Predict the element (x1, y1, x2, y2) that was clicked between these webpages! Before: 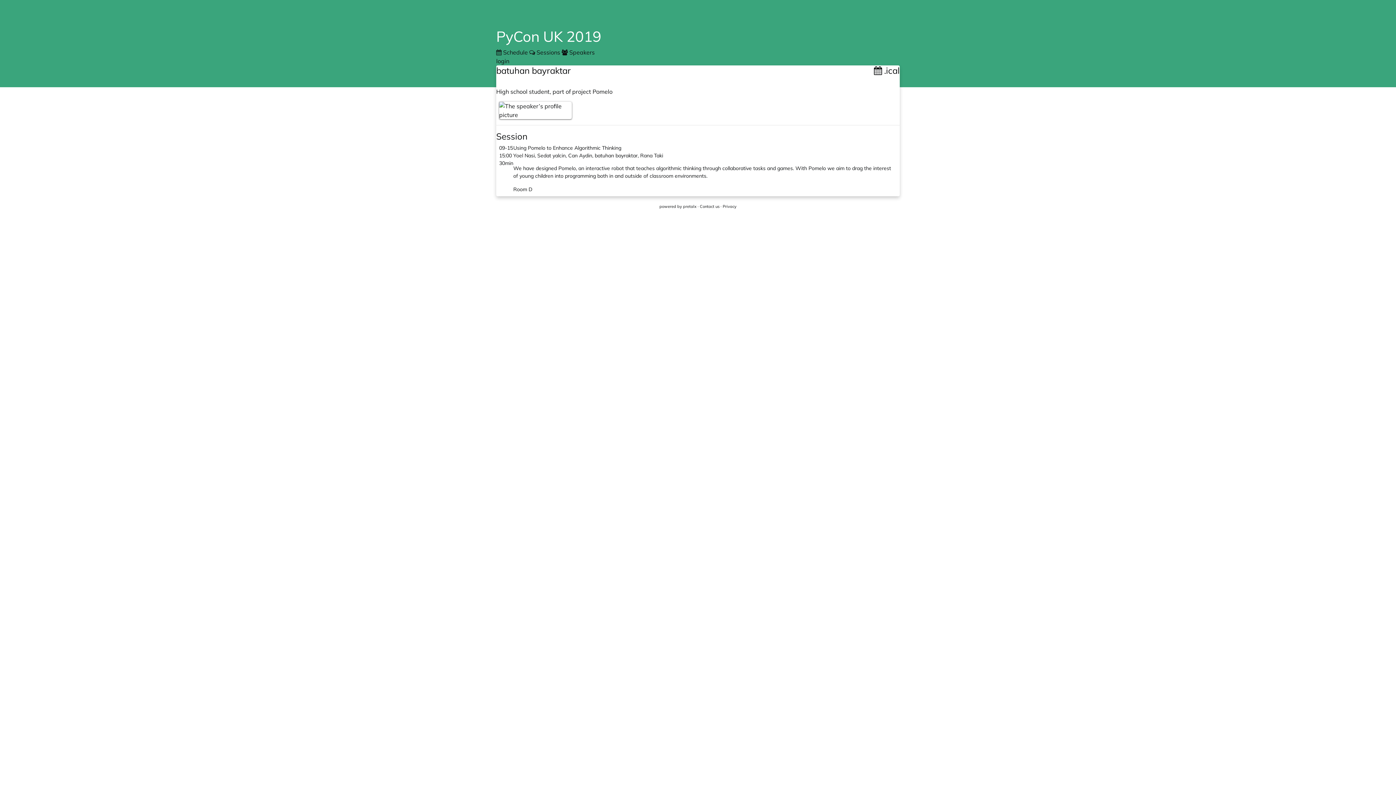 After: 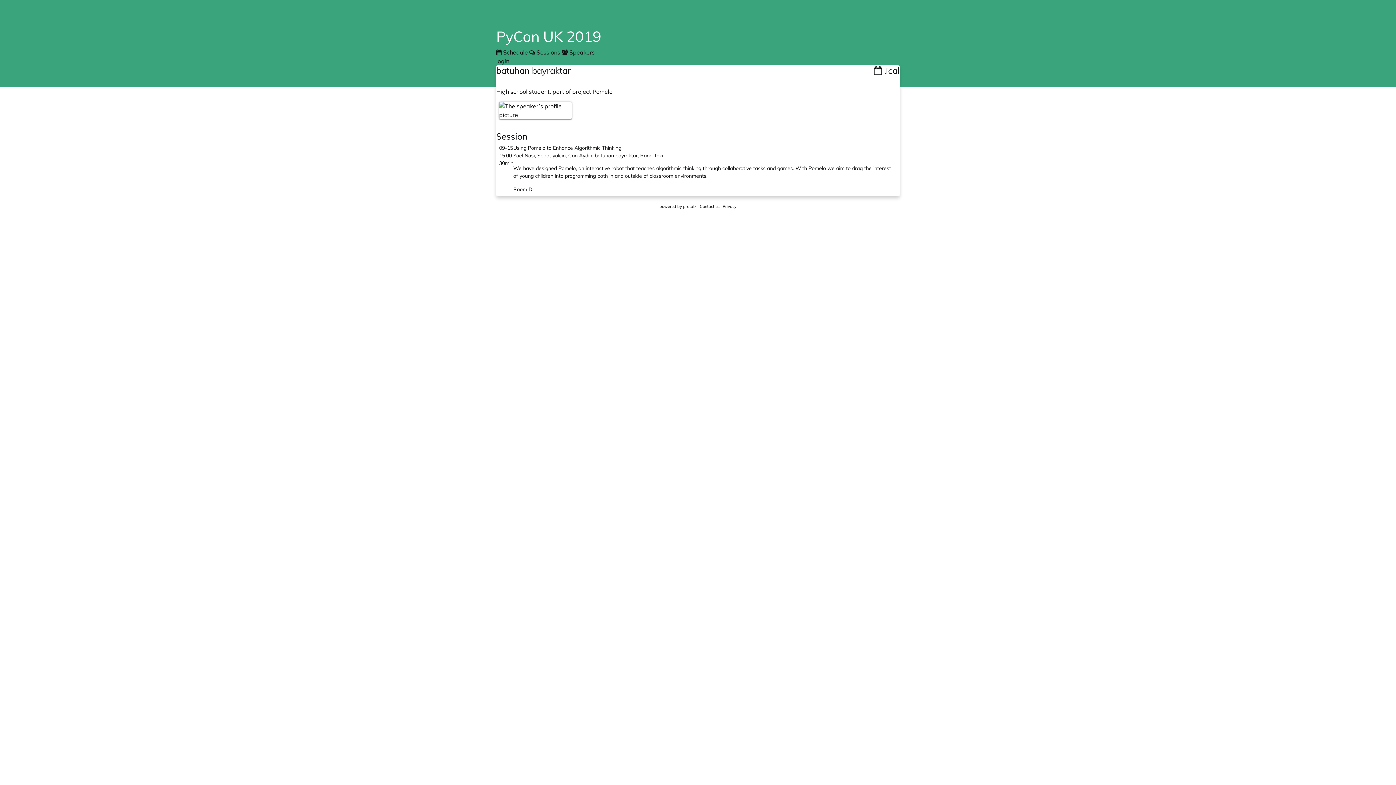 Action: label: Privacy bbox: (722, 204, 736, 209)